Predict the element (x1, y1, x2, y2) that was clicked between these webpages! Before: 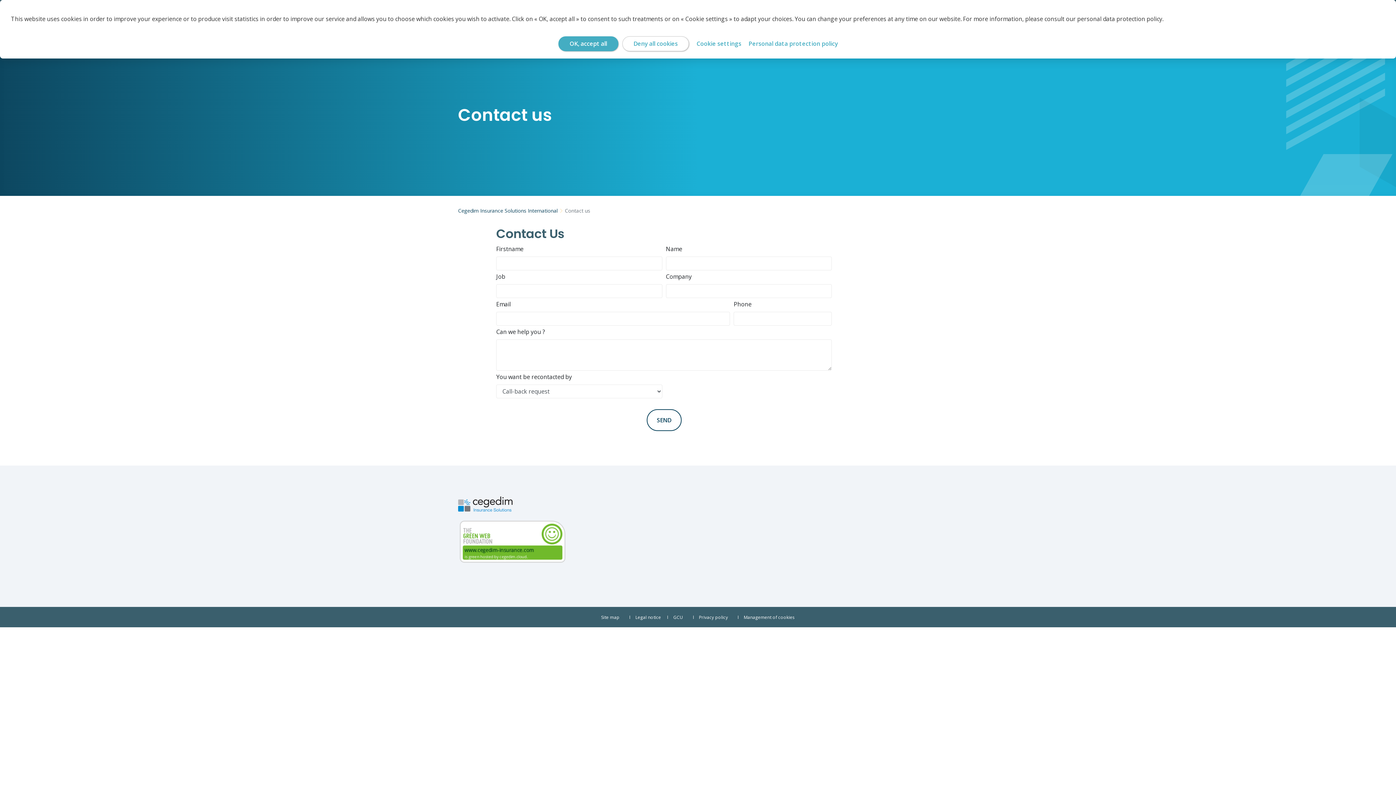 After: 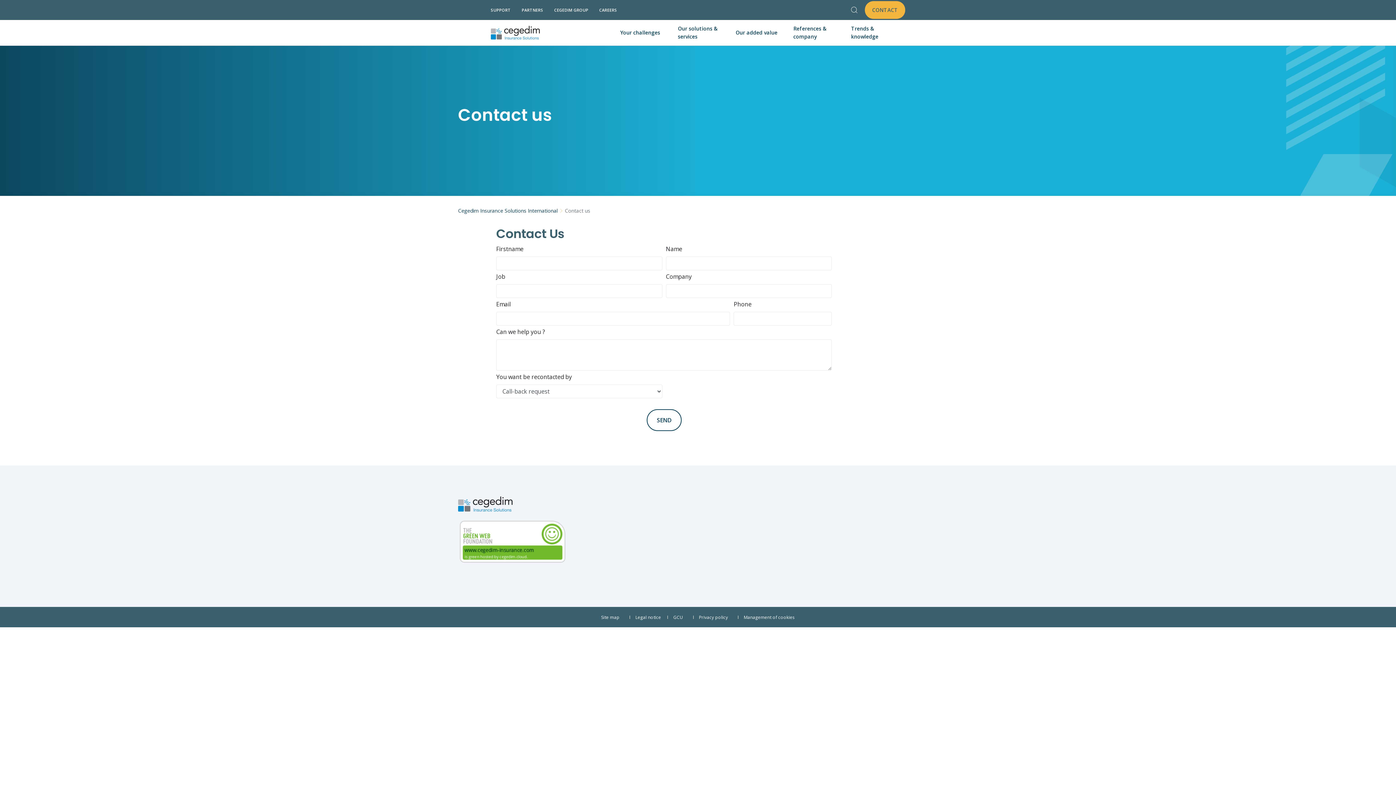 Action: label: Cookies : Deny all cookies bbox: (622, 36, 689, 51)